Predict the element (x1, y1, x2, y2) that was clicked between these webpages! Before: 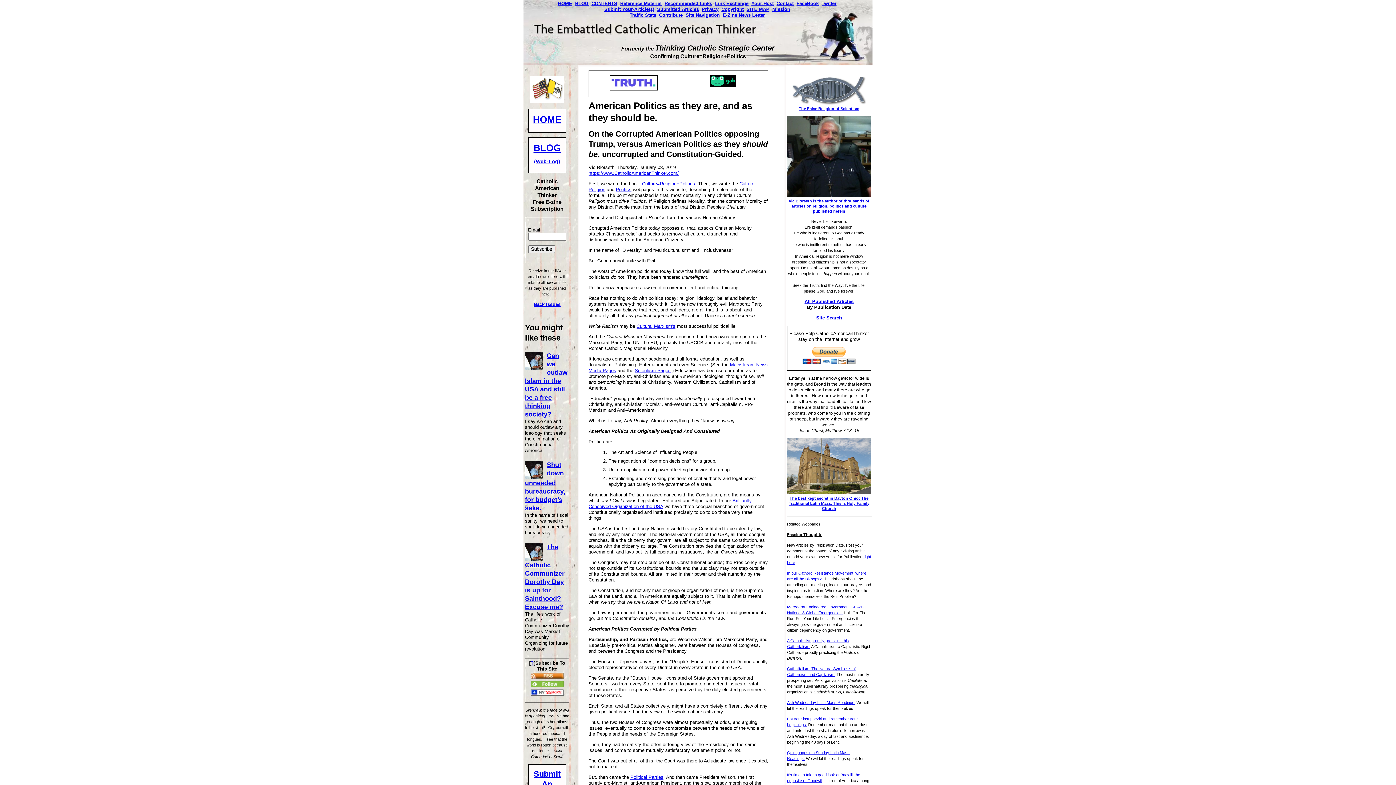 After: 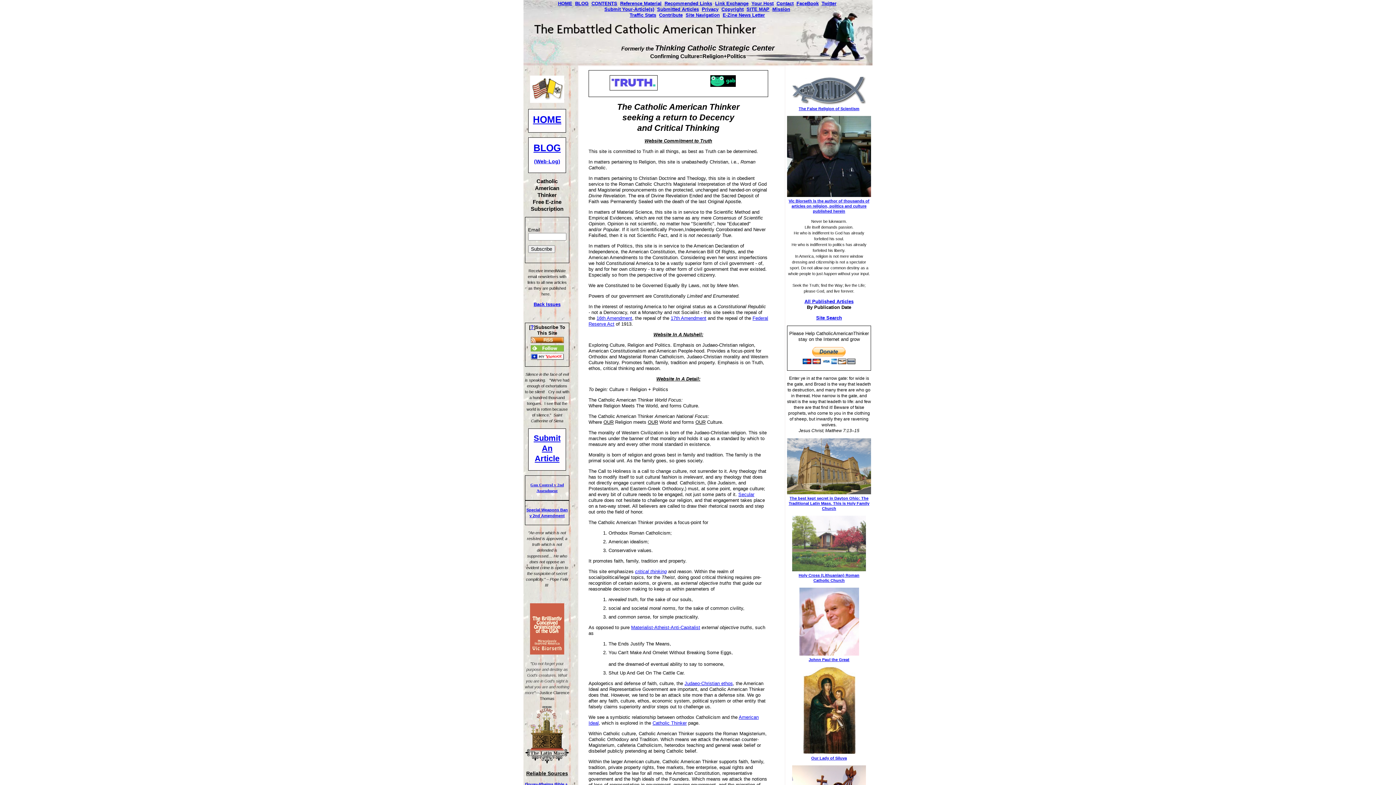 Action: label: HOME bbox: (558, 0, 572, 6)